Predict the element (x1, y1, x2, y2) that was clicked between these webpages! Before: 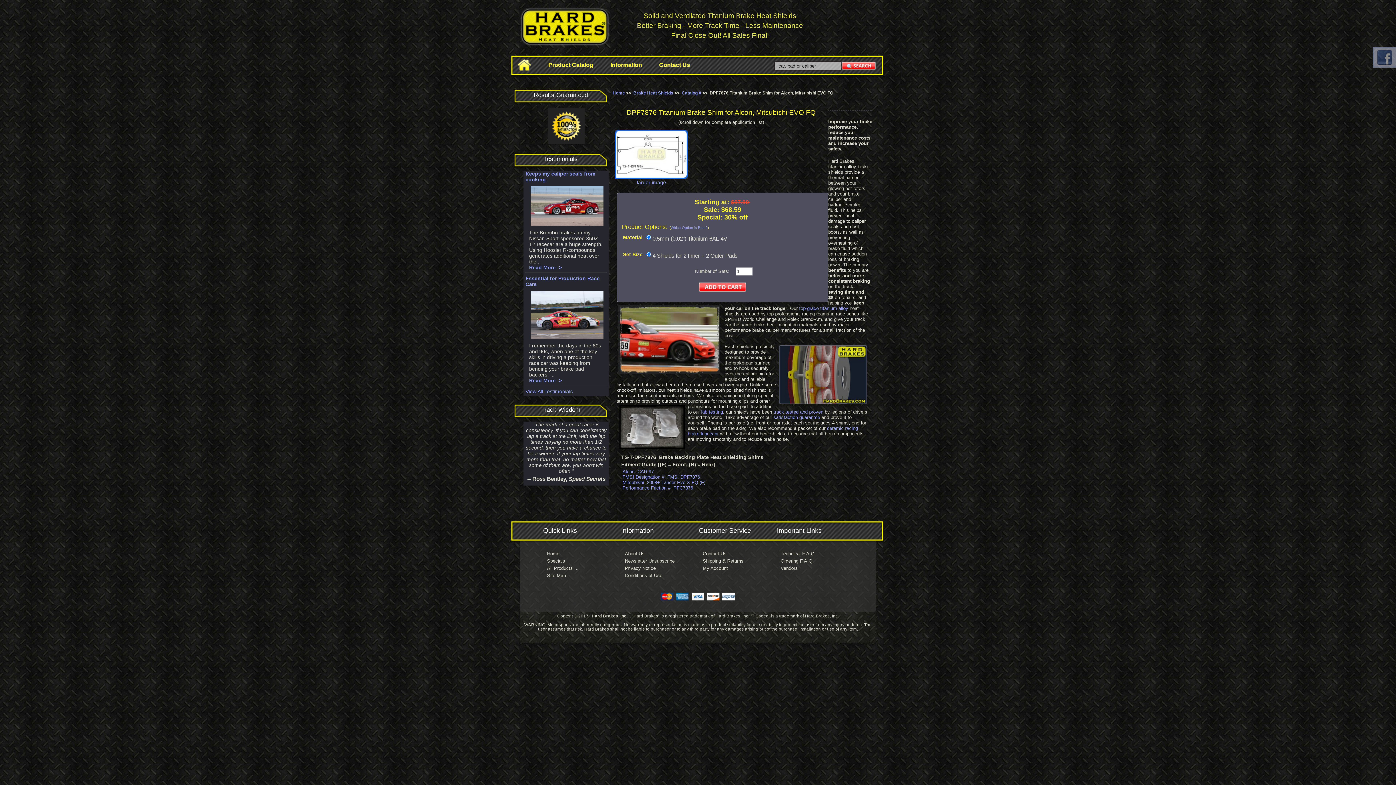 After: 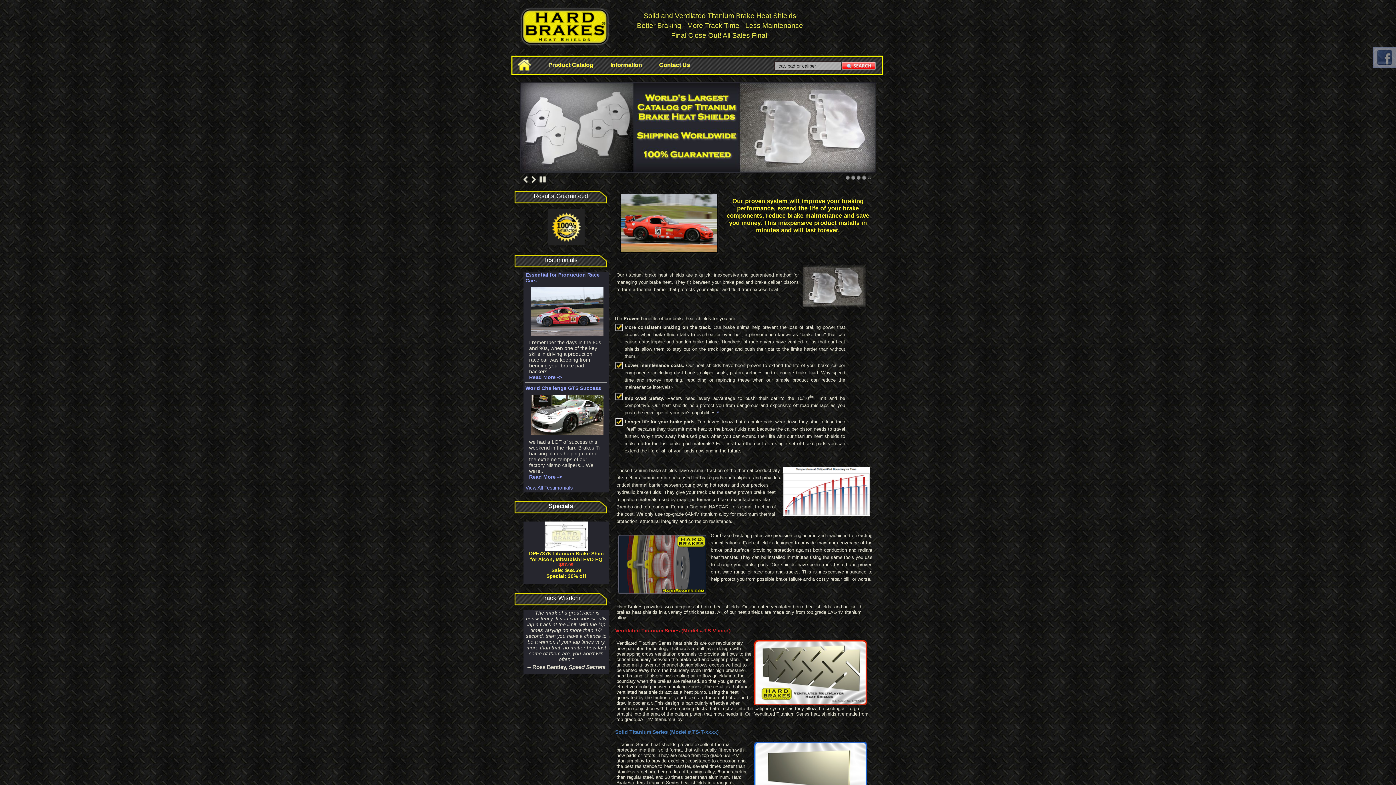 Action: bbox: (513, 57, 535, 72)